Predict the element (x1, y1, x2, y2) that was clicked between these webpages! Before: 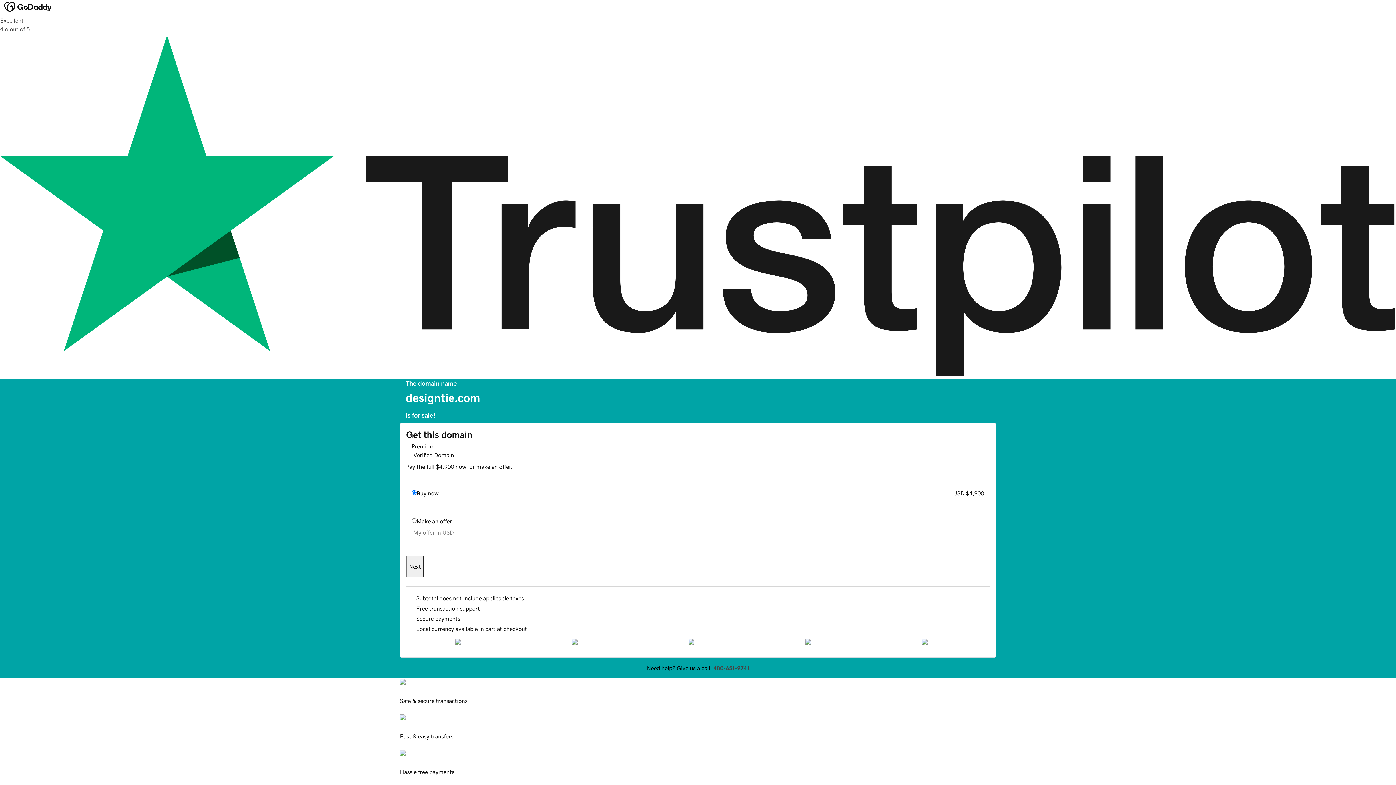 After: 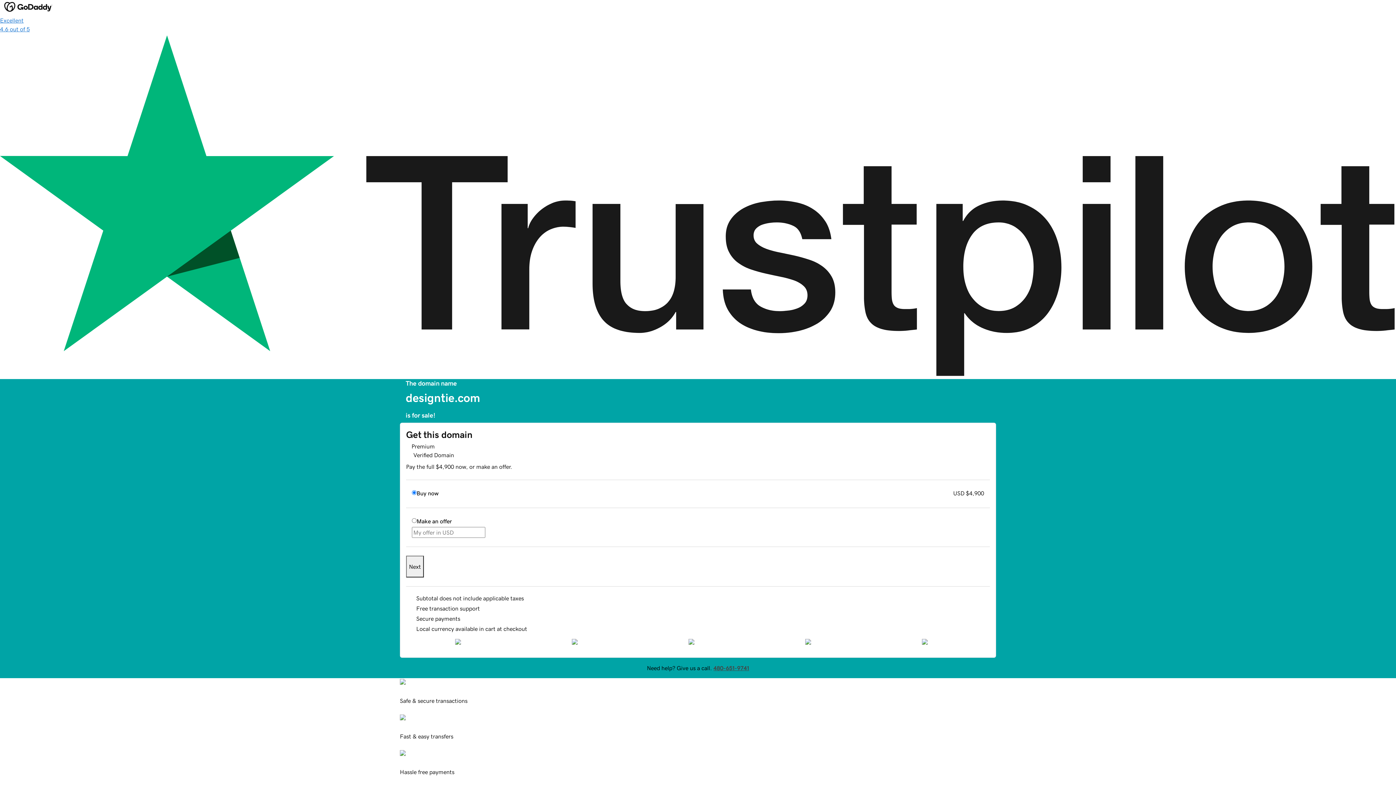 Action: label: Excellent
4.6 out of 5 bbox: (0, 16, 1396, 379)